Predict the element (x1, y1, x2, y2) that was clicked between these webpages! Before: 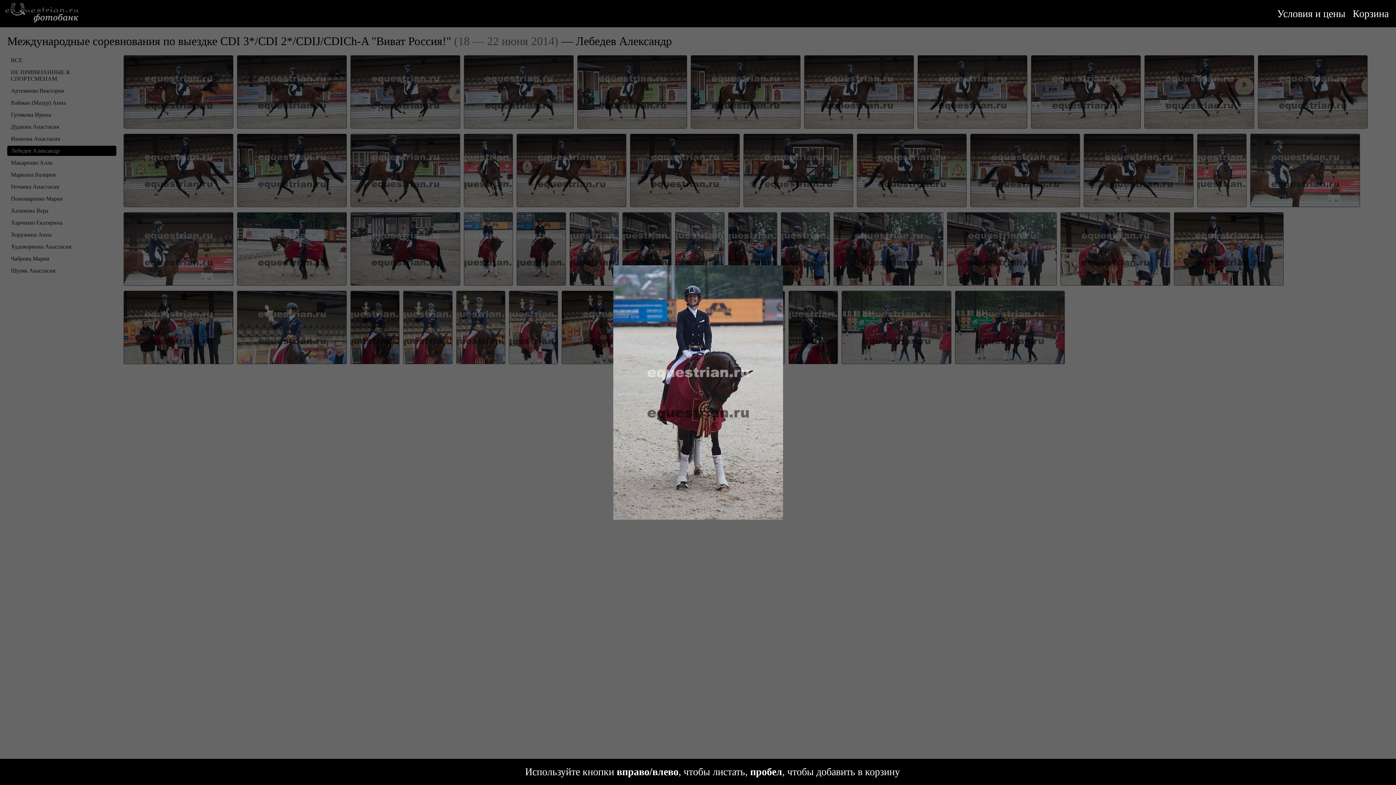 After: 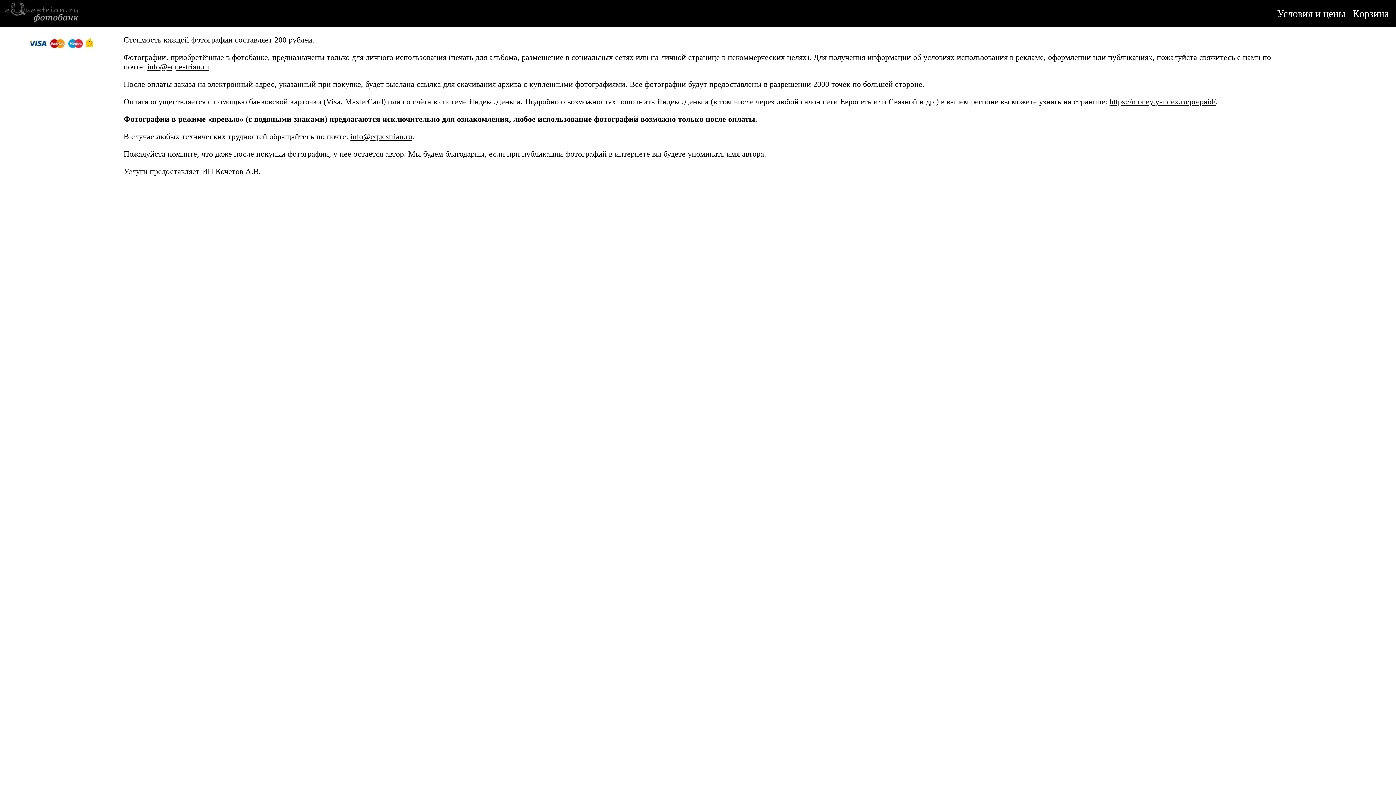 Action: bbox: (1277, 8, 1345, 19) label: Условия и цены